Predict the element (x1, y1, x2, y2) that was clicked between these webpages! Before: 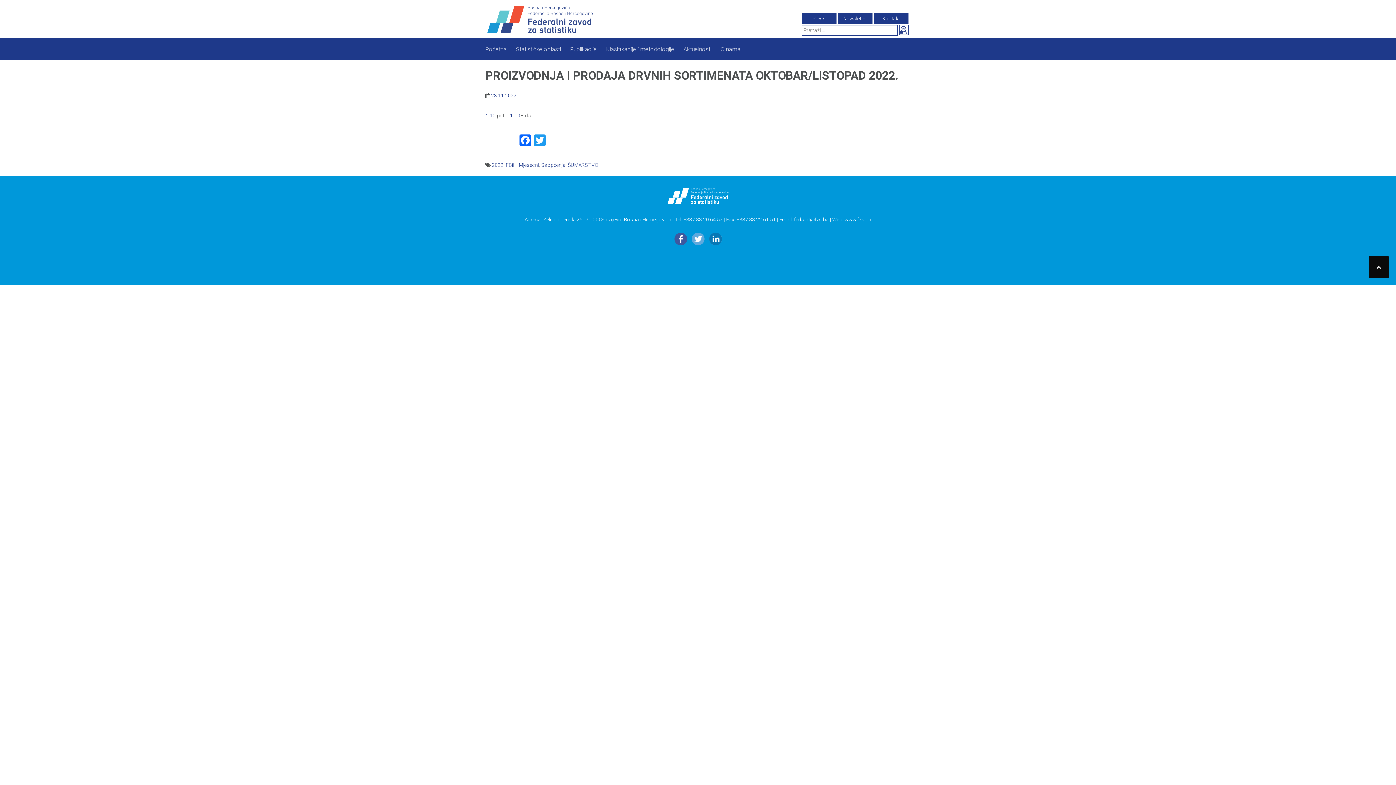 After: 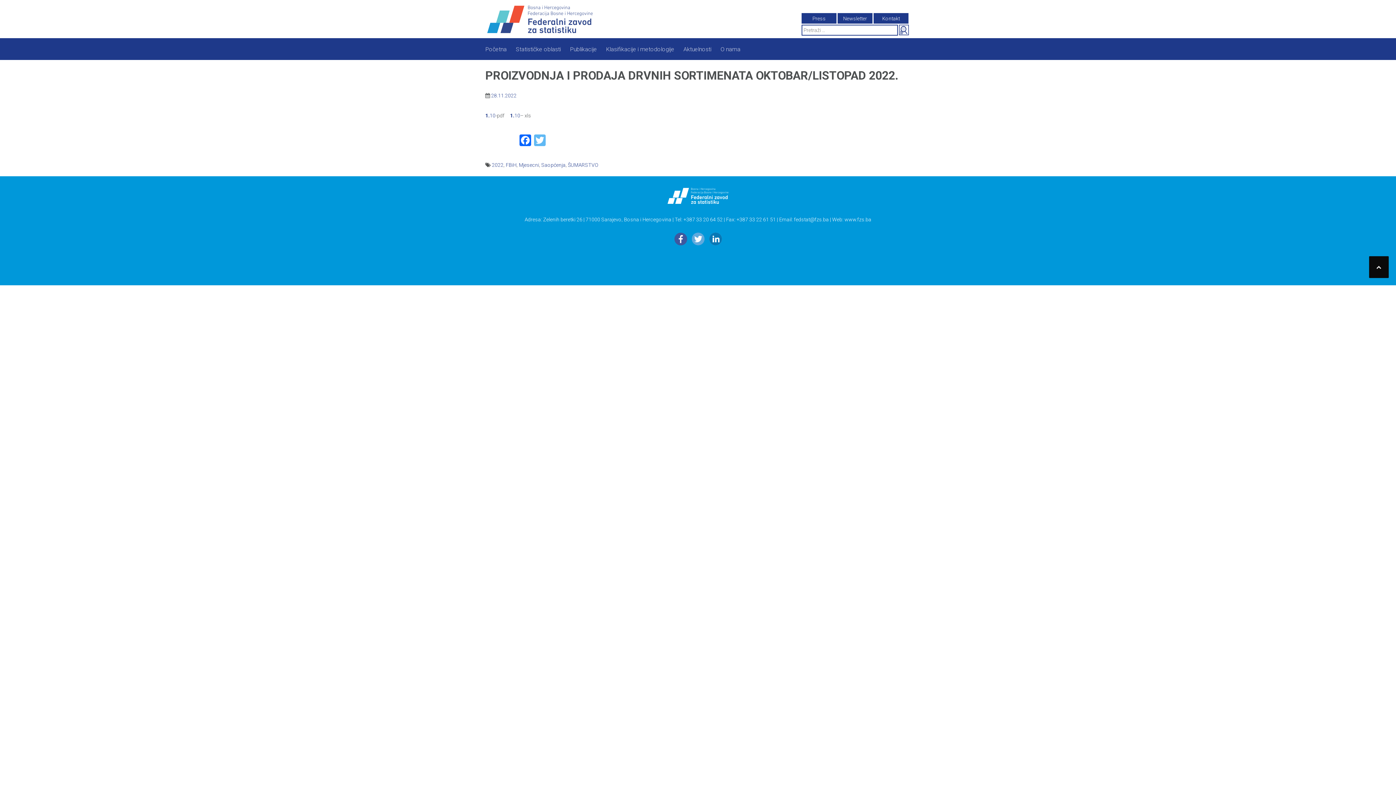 Action: bbox: (532, 134, 547, 147) label: Twitter